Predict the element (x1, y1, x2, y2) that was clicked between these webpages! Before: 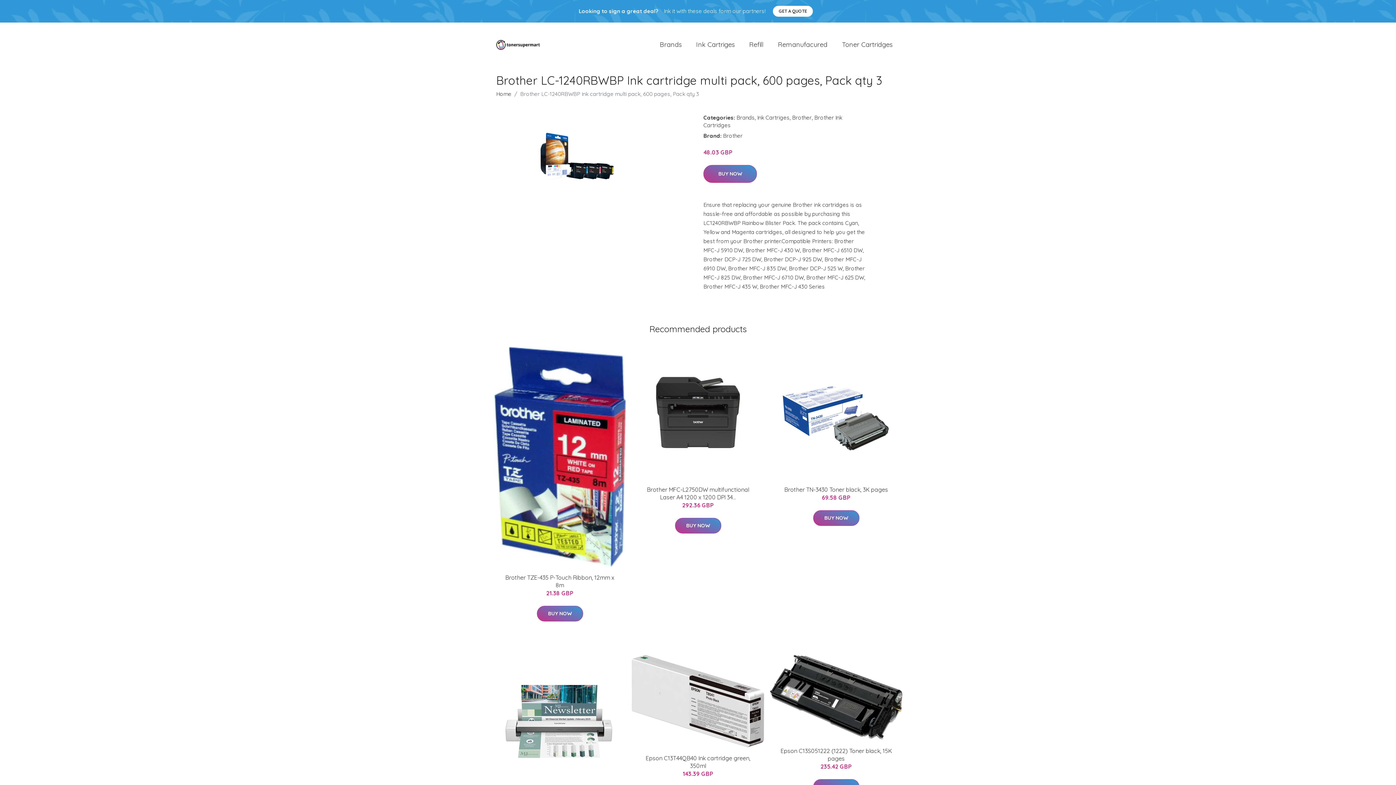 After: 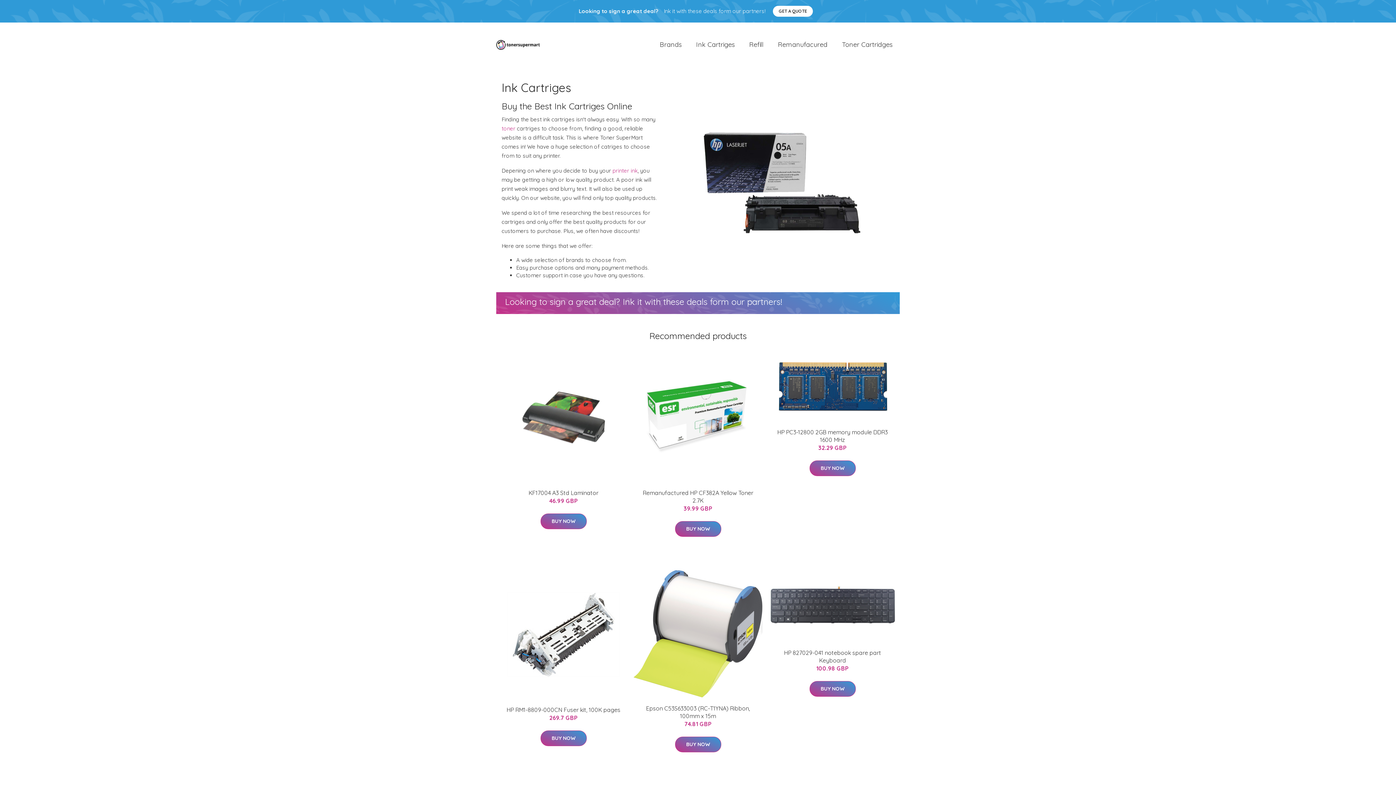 Action: bbox: (496, 31, 540, 57)